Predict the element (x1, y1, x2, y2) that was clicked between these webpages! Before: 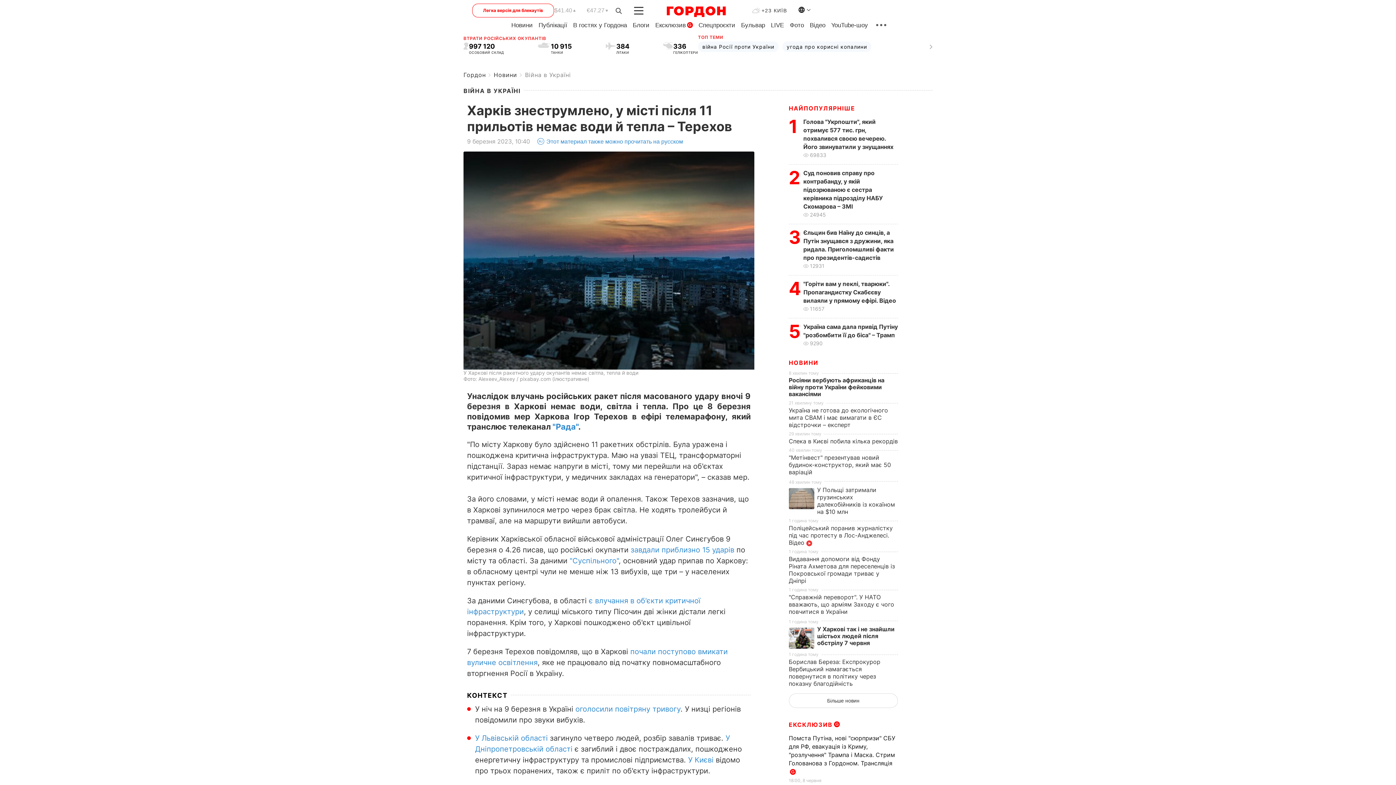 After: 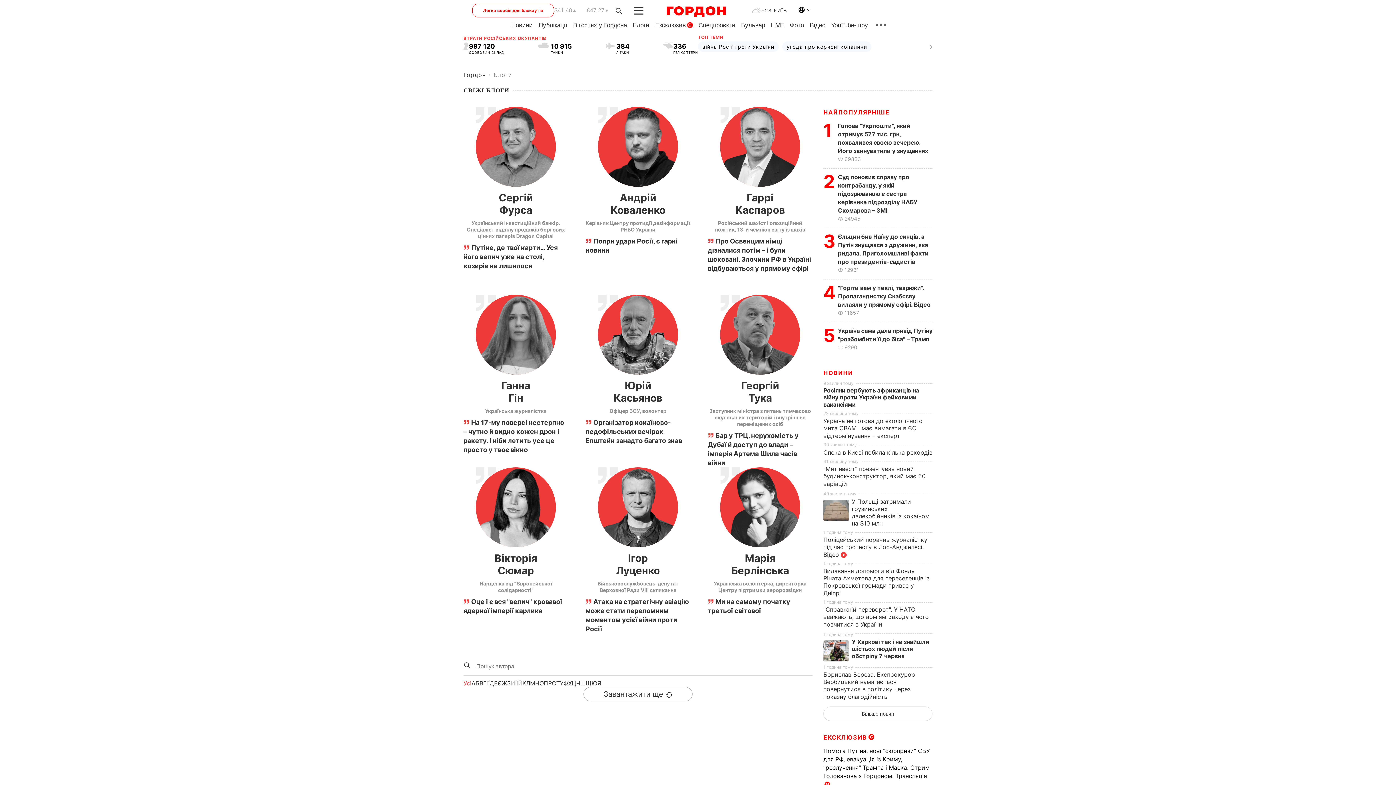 Action: label: Блоги bbox: (632, 21, 649, 28)